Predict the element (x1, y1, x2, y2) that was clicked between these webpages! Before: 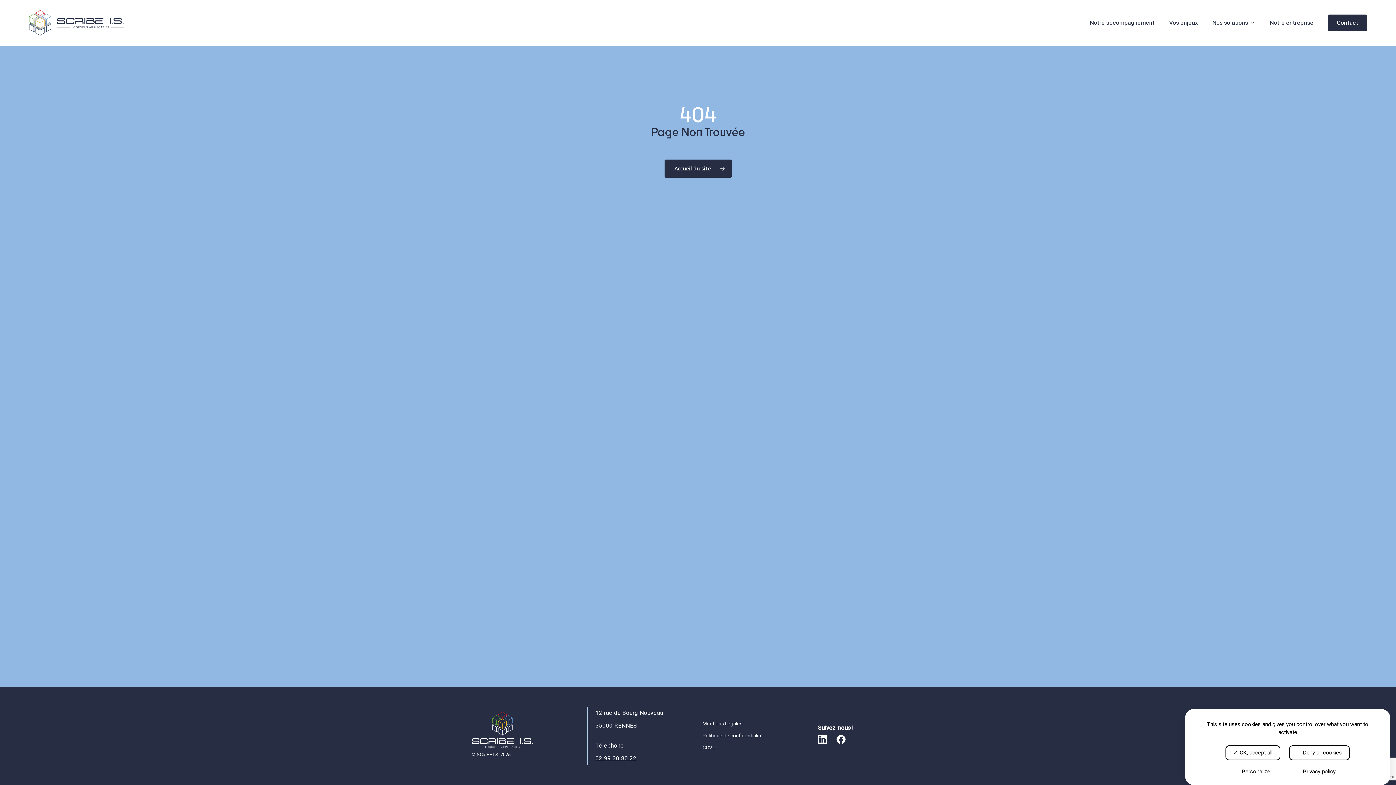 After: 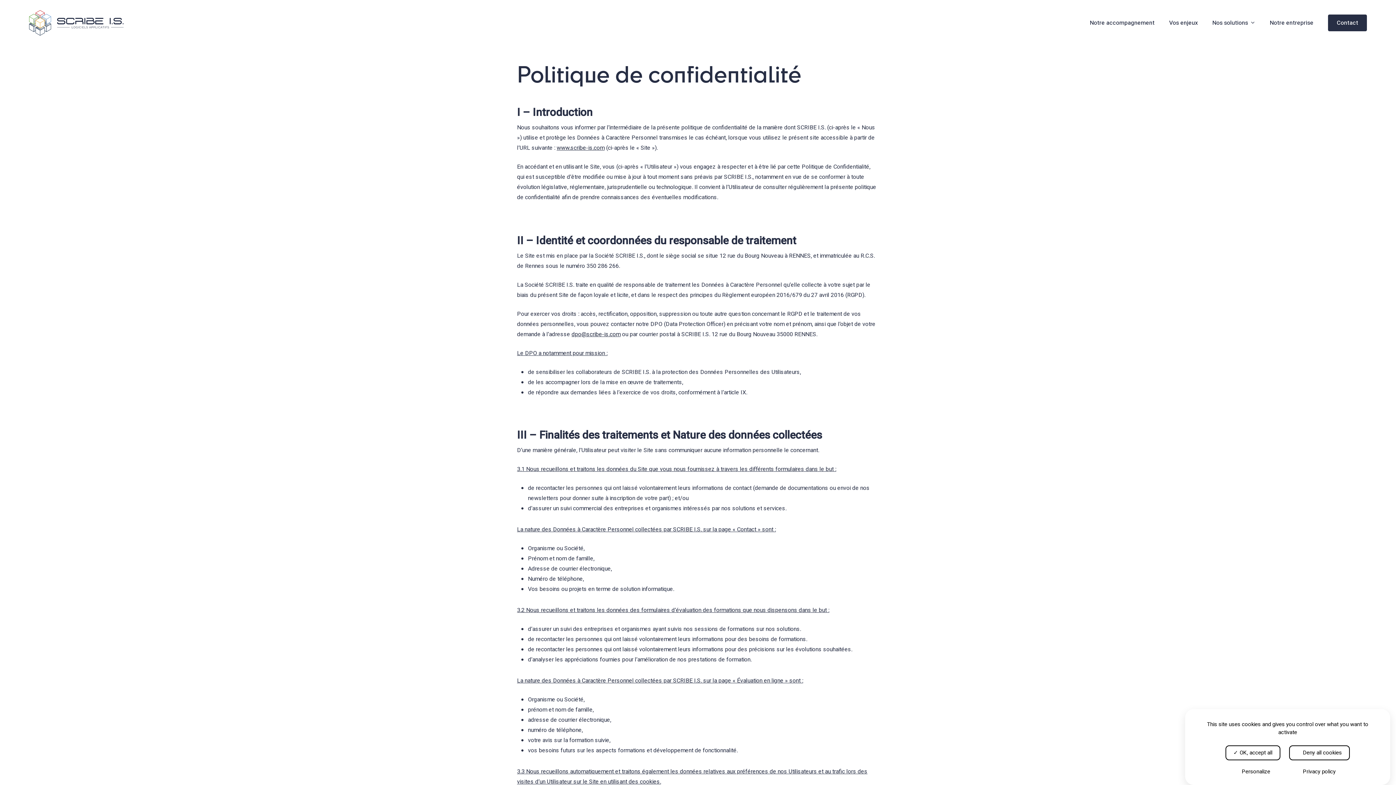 Action: label: Privacy policy bbox: (1292, 768, 1346, 776)